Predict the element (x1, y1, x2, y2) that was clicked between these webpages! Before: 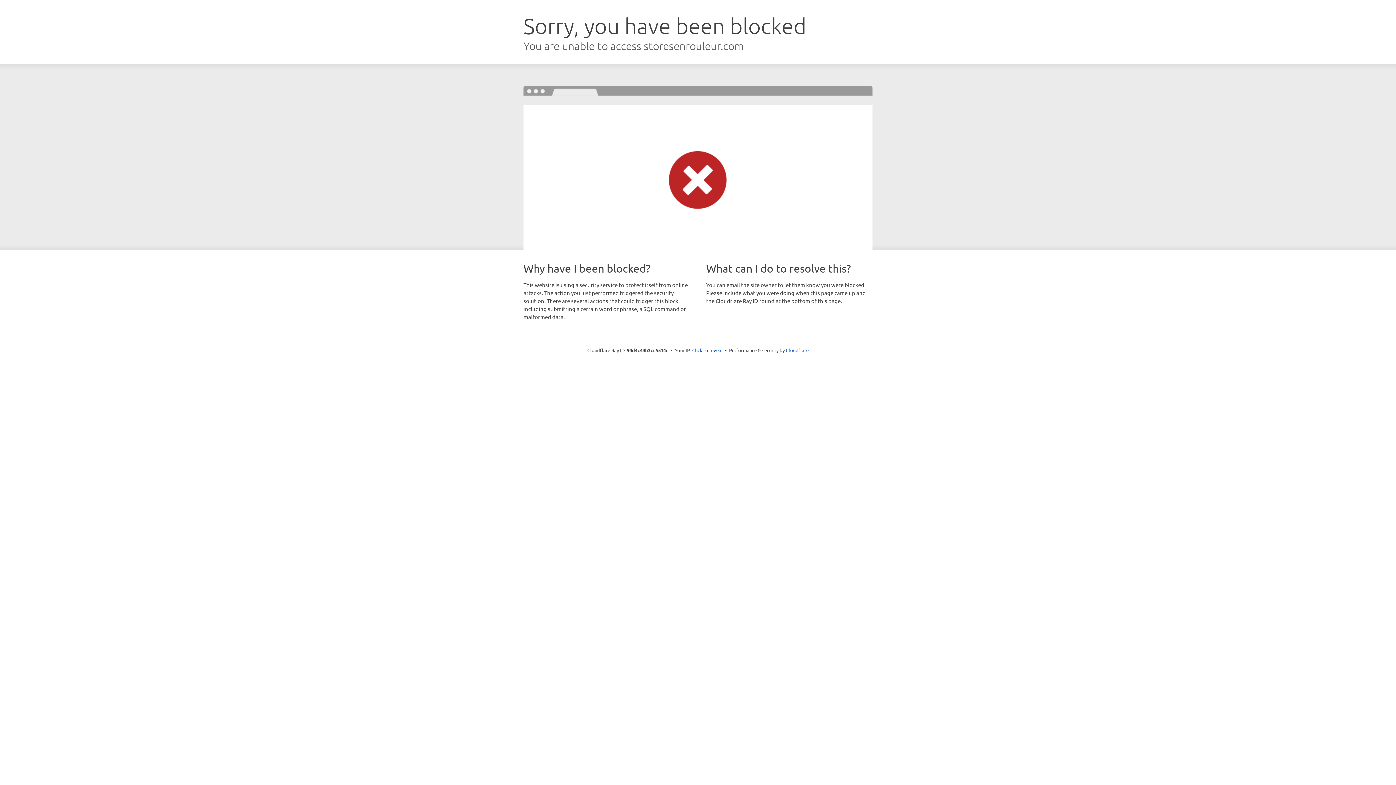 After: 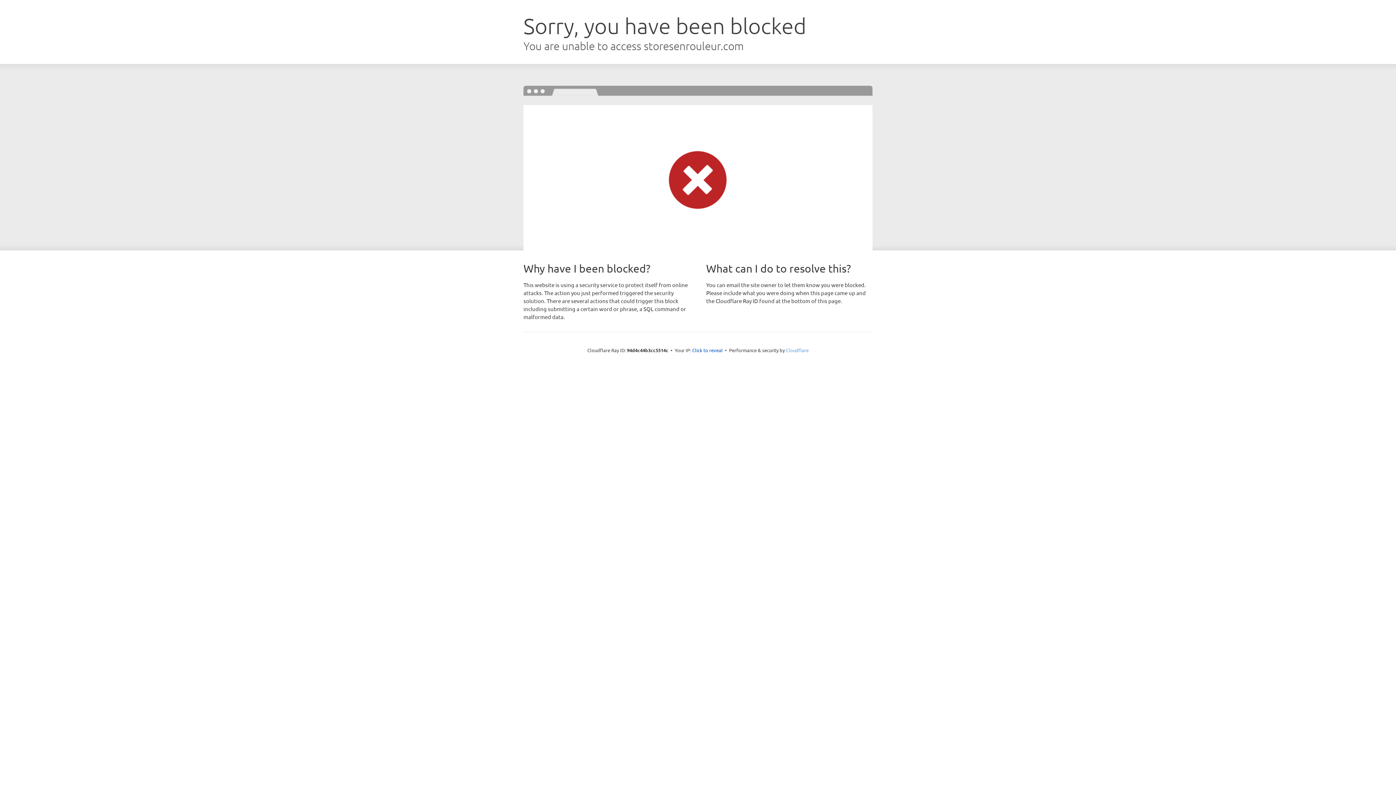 Action: bbox: (786, 347, 808, 353) label: Cloudflare